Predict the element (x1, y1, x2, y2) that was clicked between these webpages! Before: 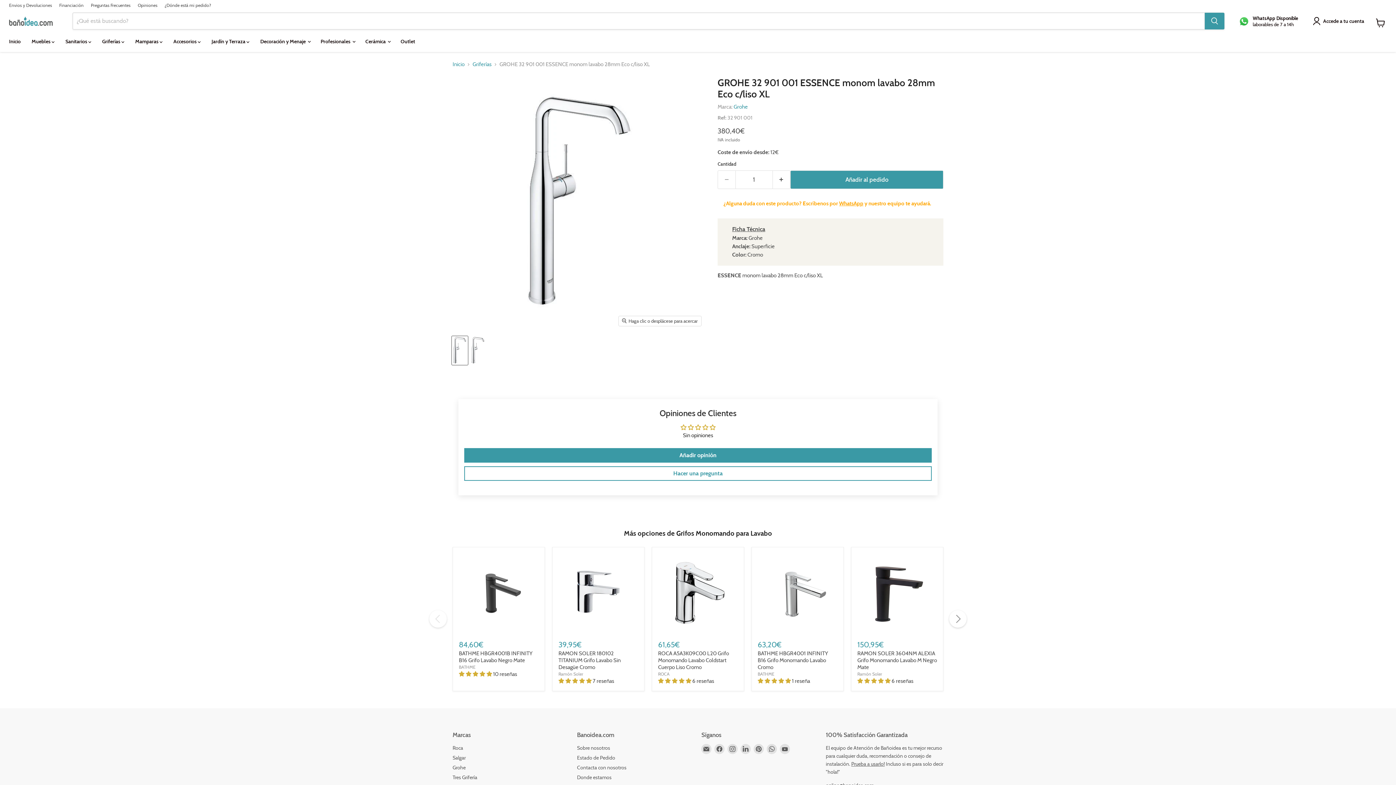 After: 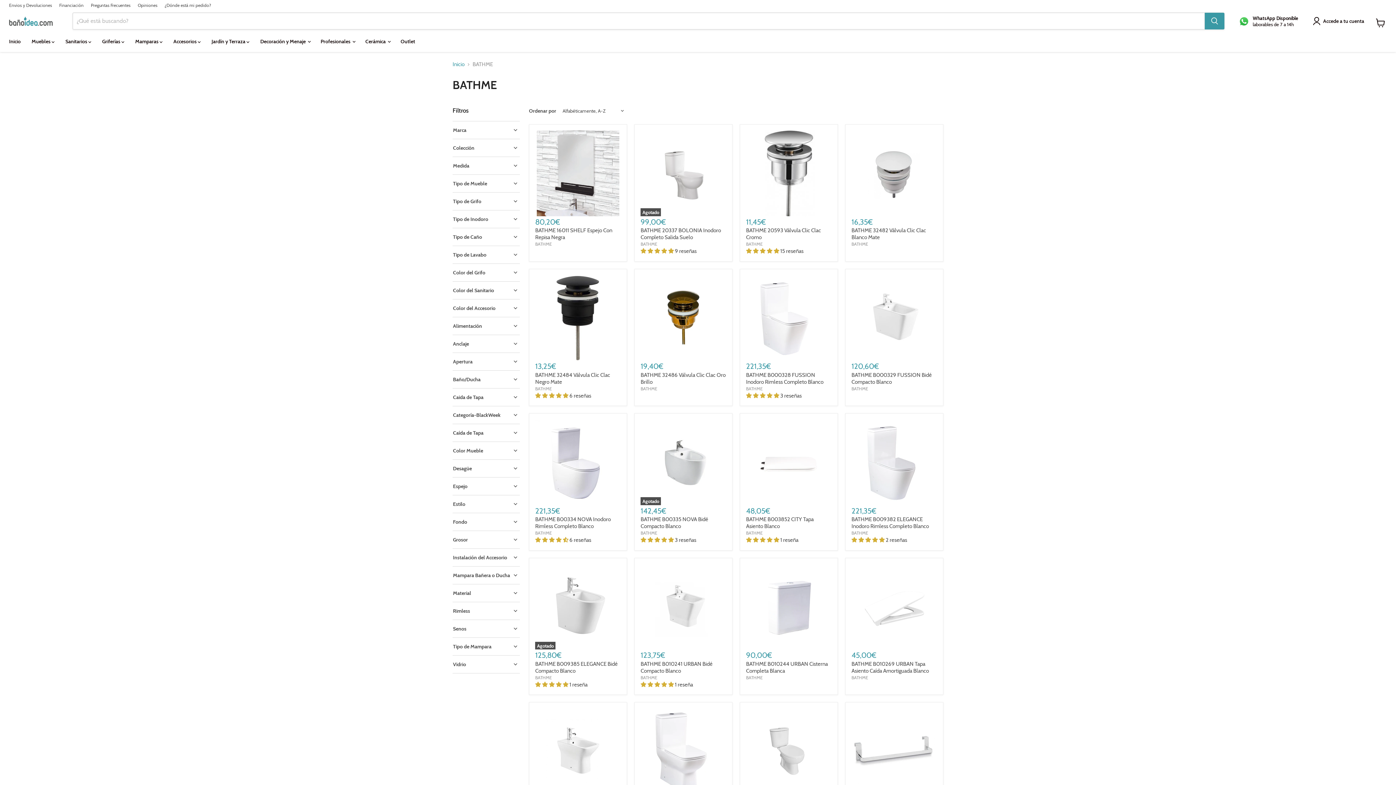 Action: label: BATHME bbox: (757, 671, 774, 677)